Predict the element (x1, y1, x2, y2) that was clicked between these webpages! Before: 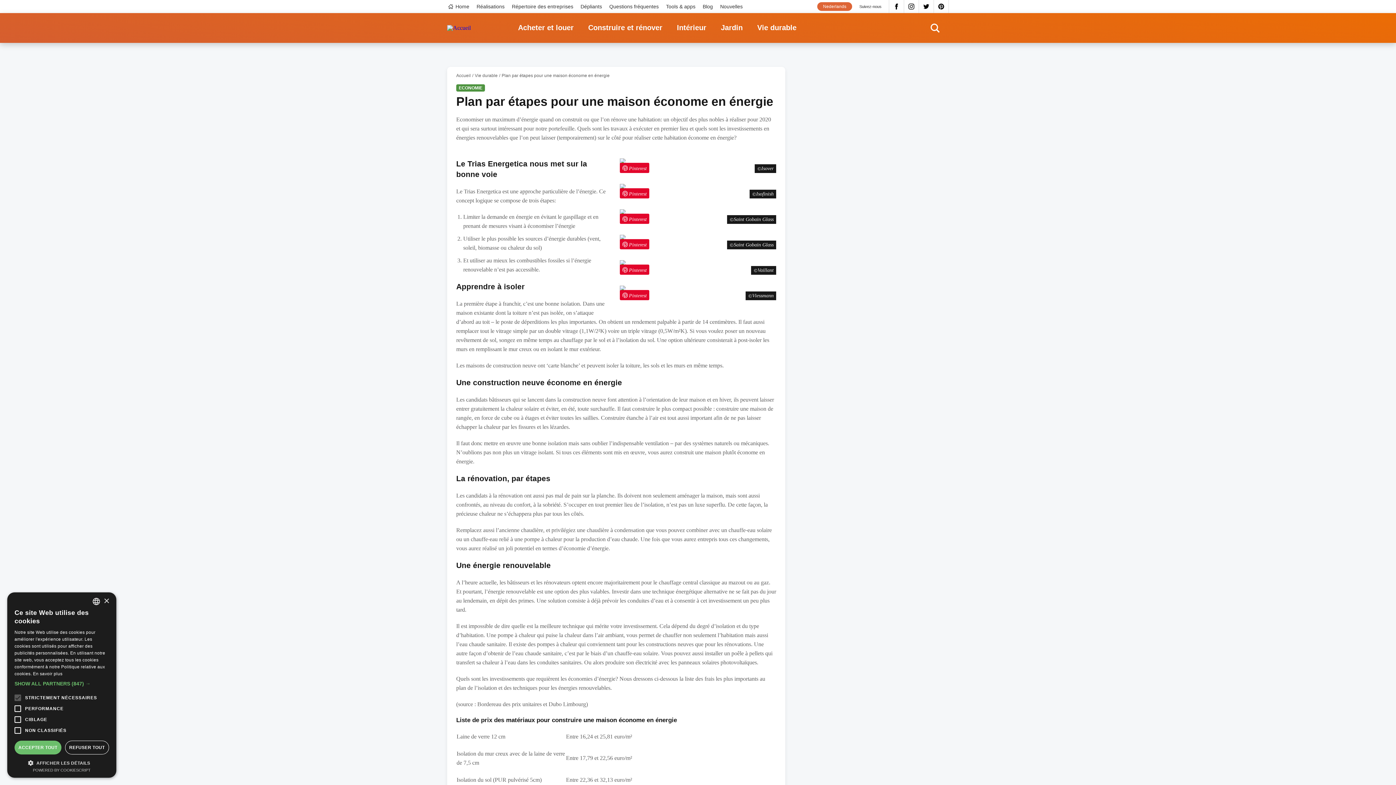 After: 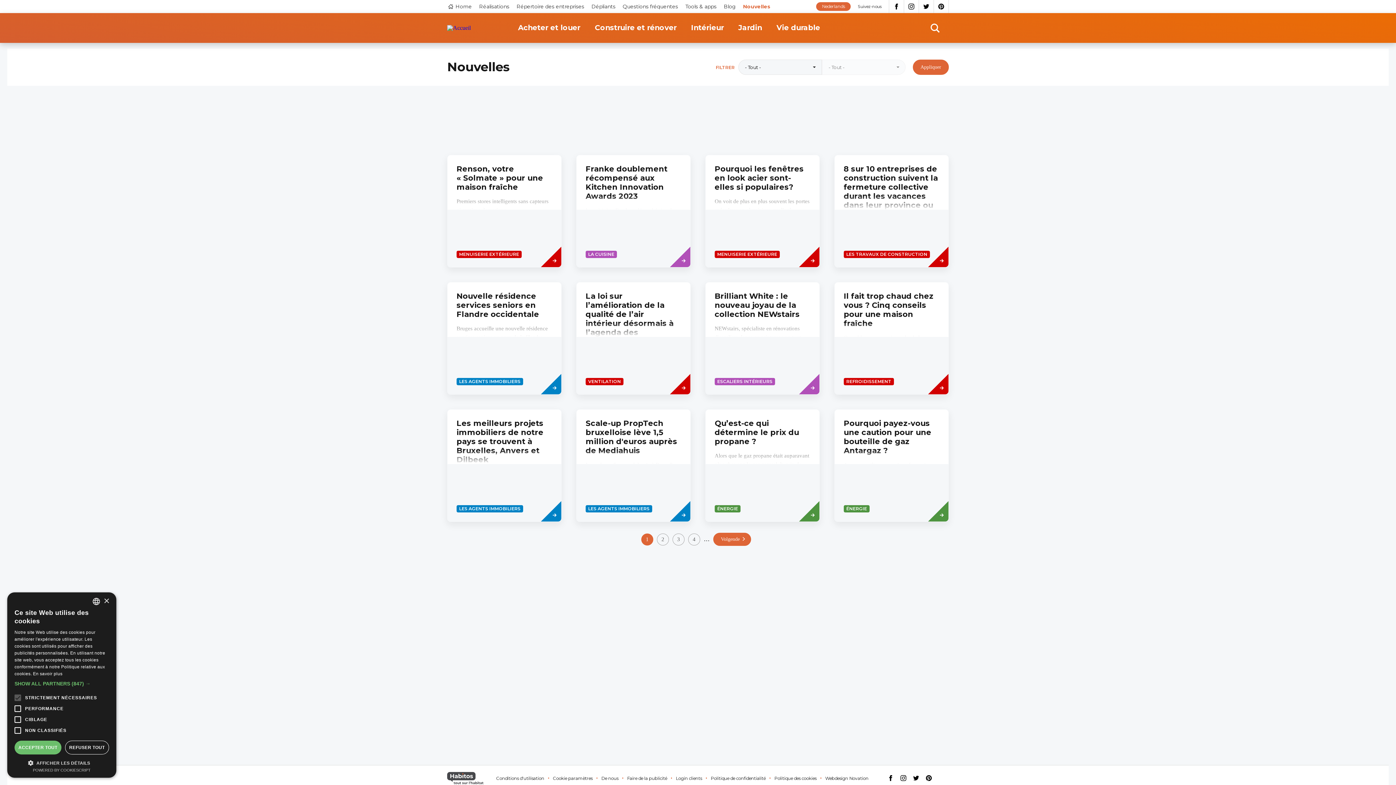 Action: label: Nouvelles bbox: (720, 4, 742, 9)